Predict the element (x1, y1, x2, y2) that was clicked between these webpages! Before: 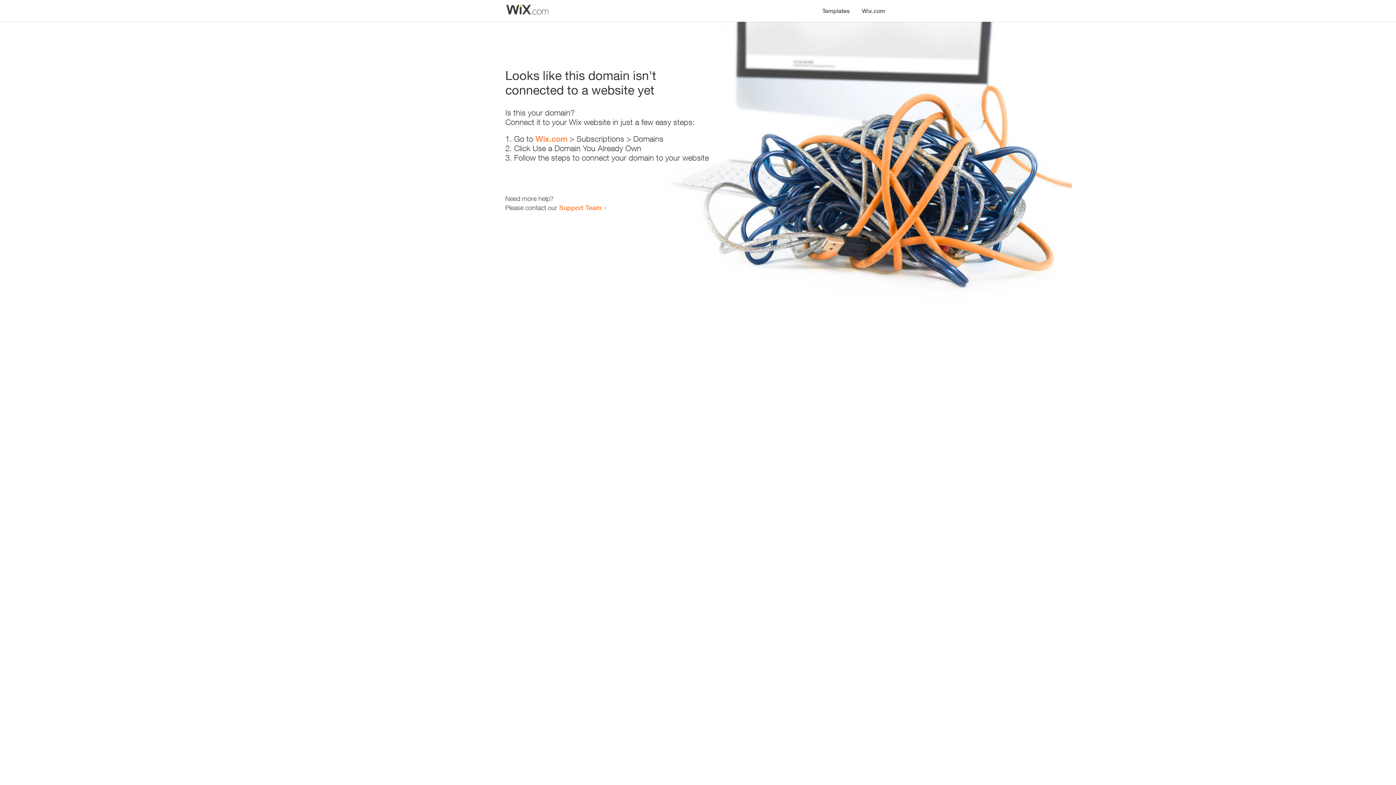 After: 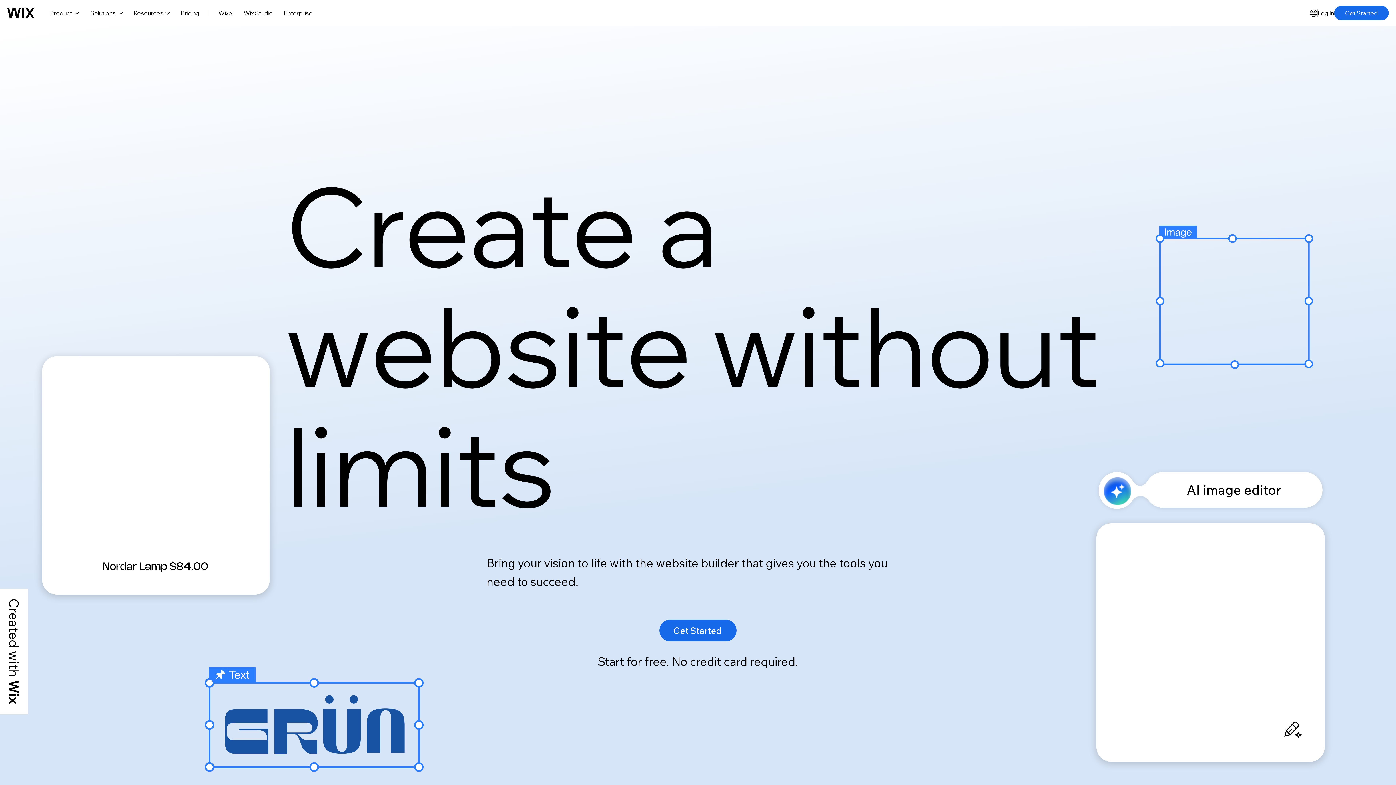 Action: label: Wix.com bbox: (535, 134, 567, 143)